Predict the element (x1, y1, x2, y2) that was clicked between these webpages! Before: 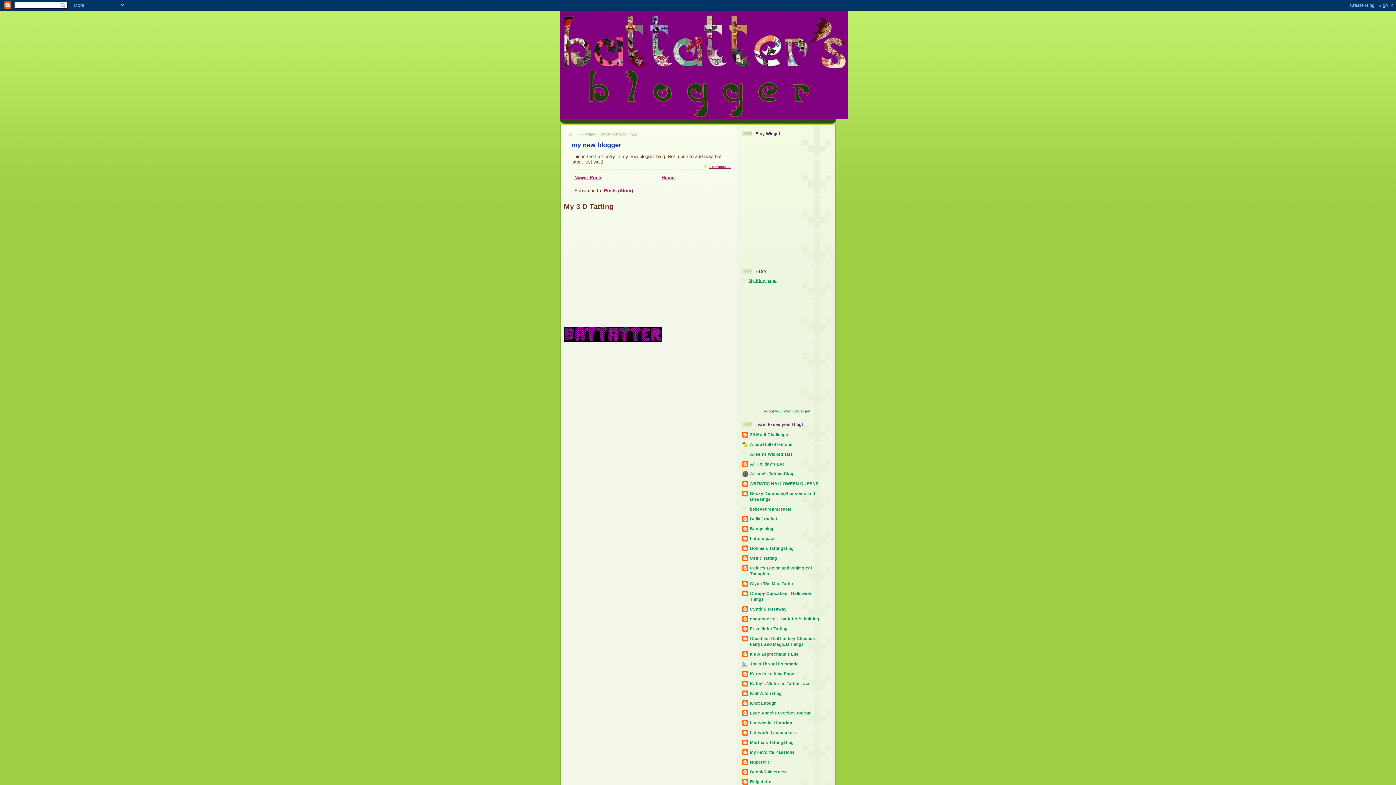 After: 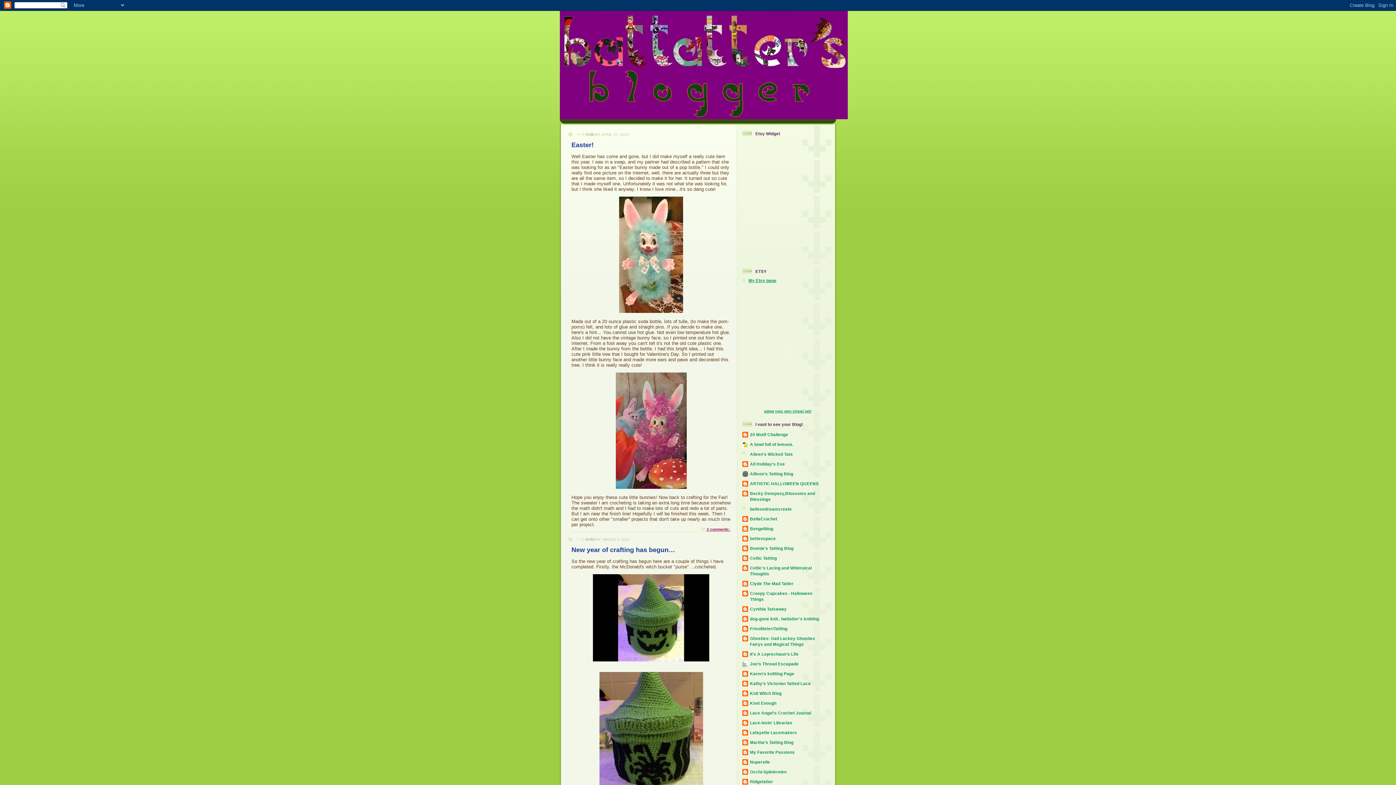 Action: bbox: (661, 174, 674, 180) label: Home